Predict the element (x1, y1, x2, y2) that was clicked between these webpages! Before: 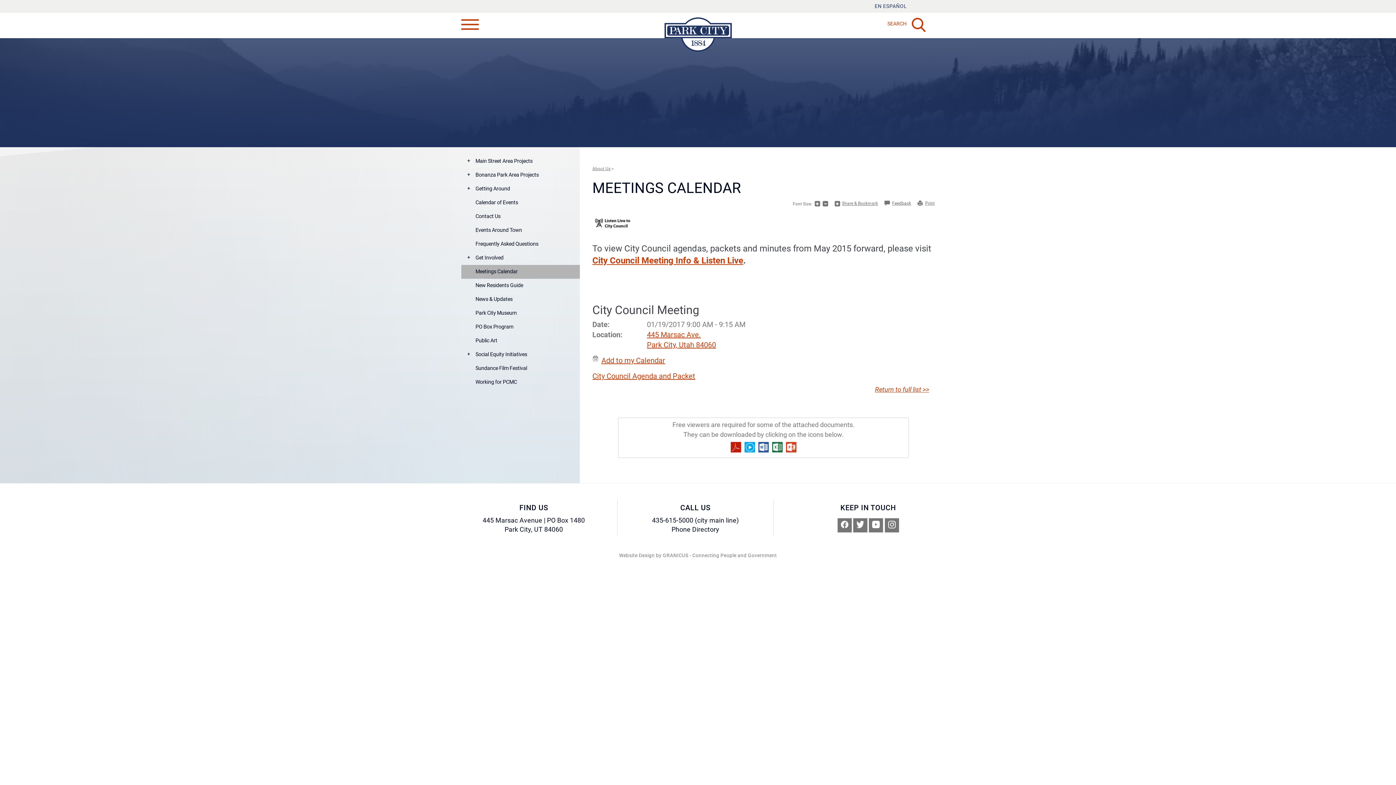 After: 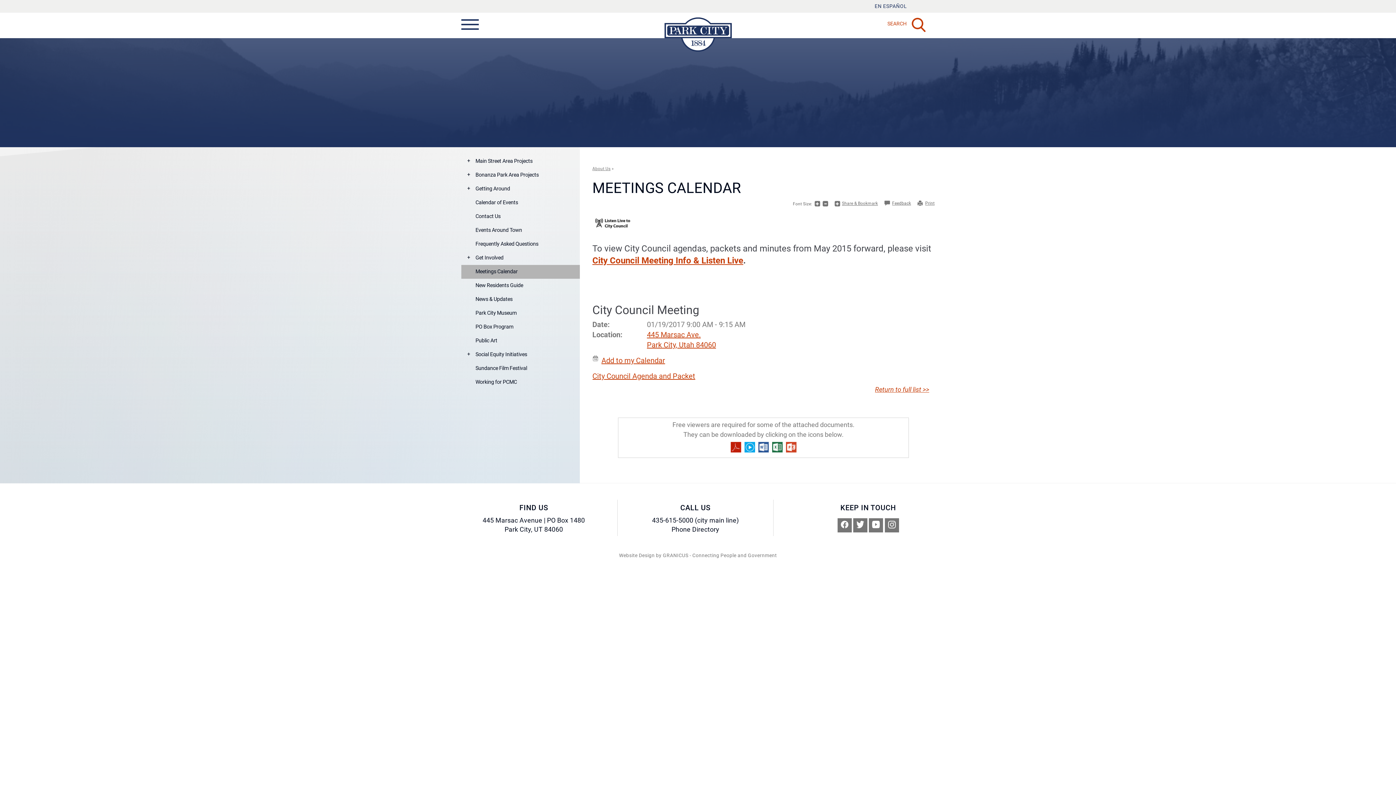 Action: bbox: (461, 0, 478, 49) label: MENU